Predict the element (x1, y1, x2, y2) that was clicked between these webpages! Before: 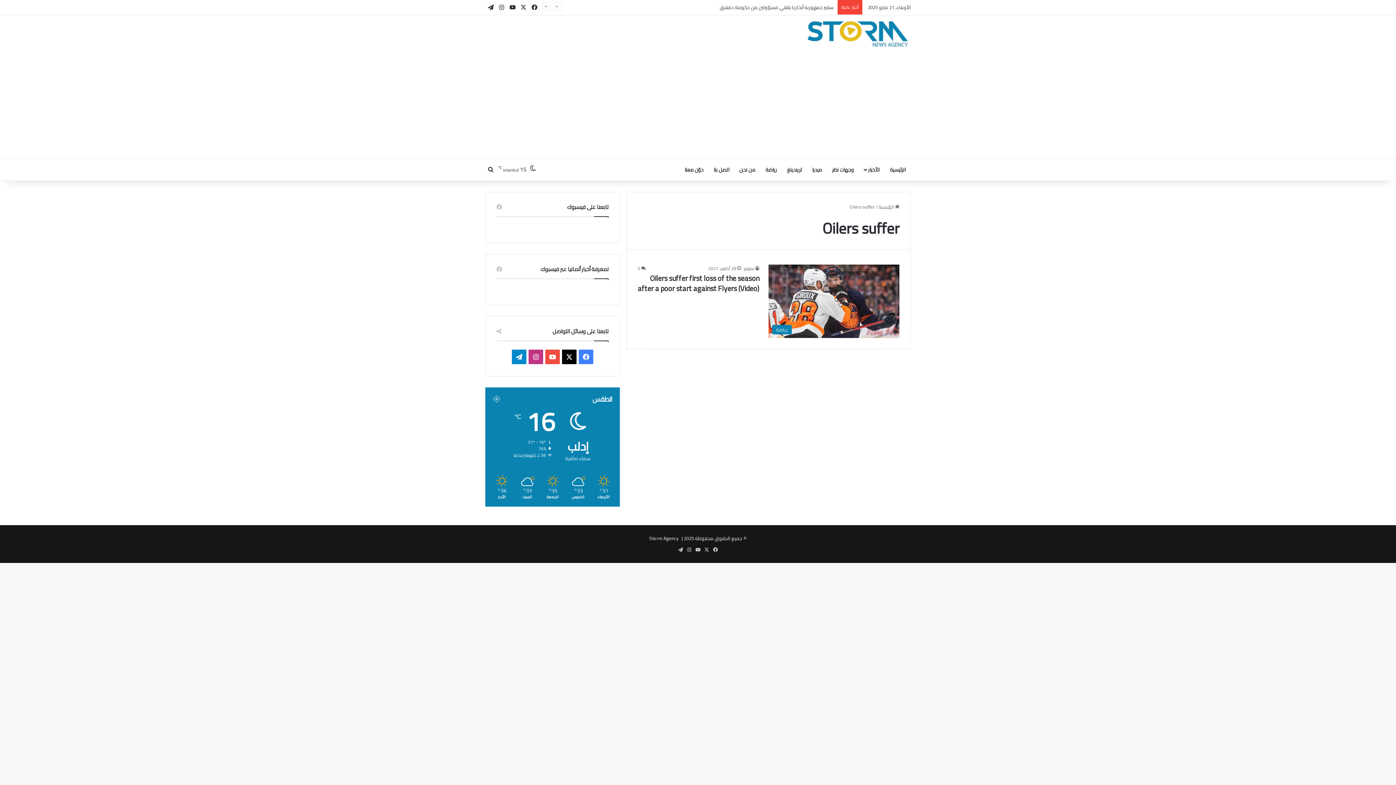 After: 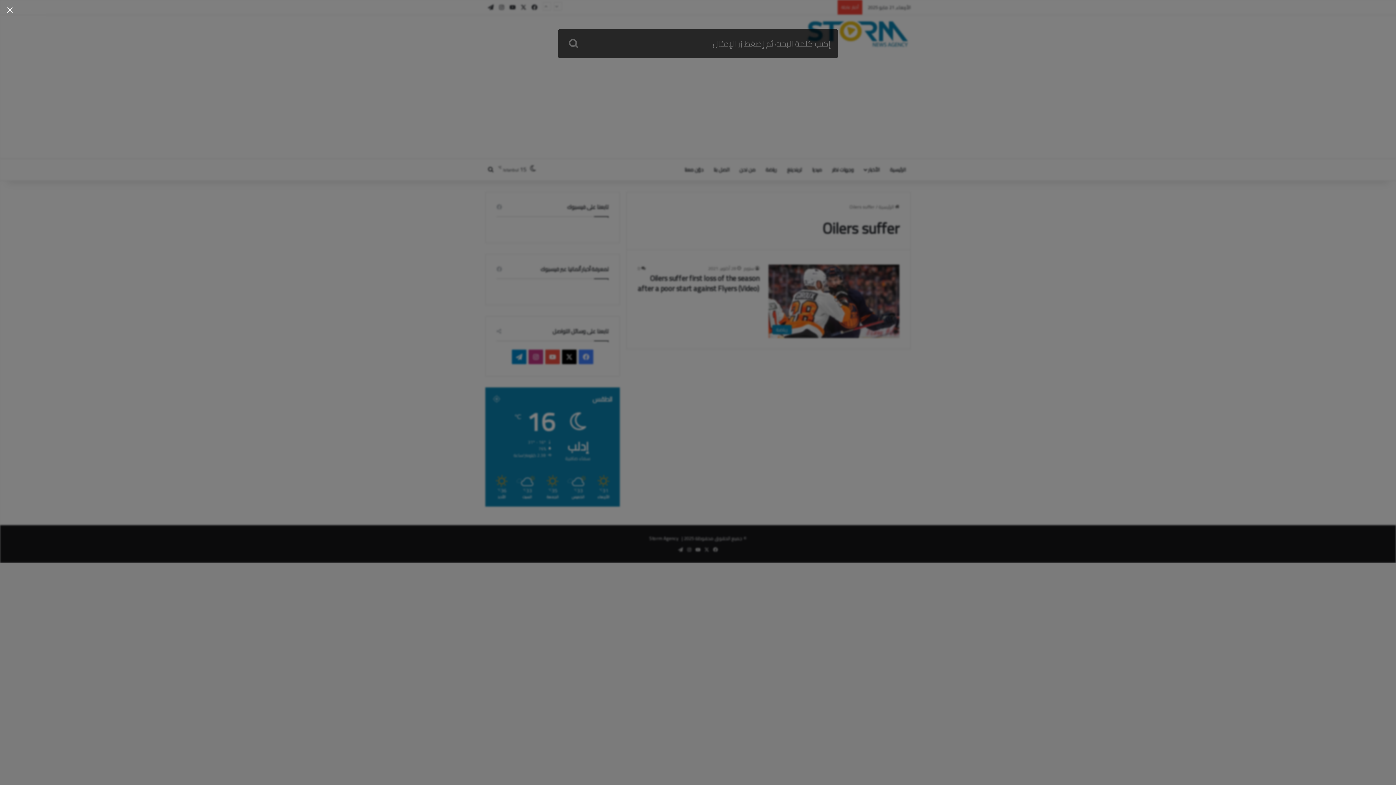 Action: bbox: (485, 158, 496, 180) label: بحث عن